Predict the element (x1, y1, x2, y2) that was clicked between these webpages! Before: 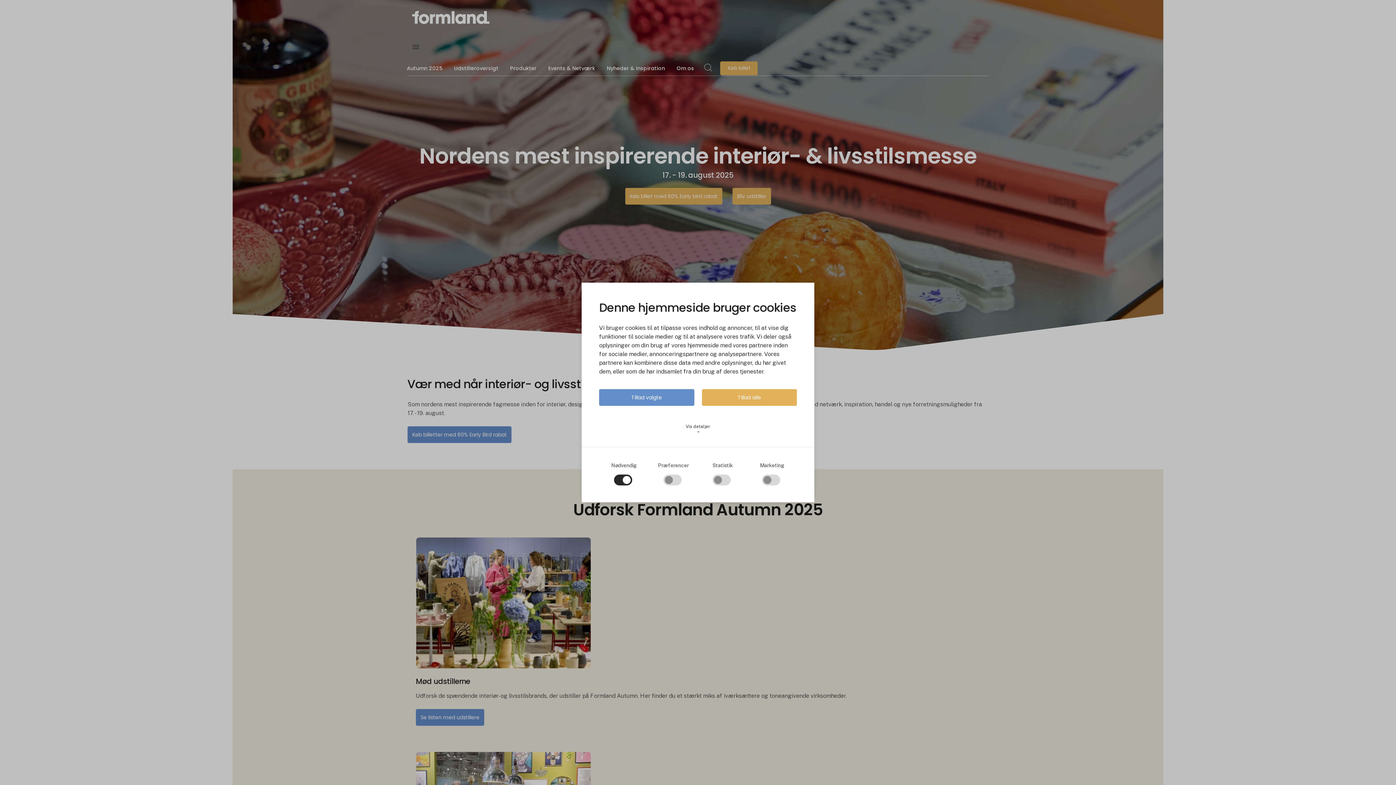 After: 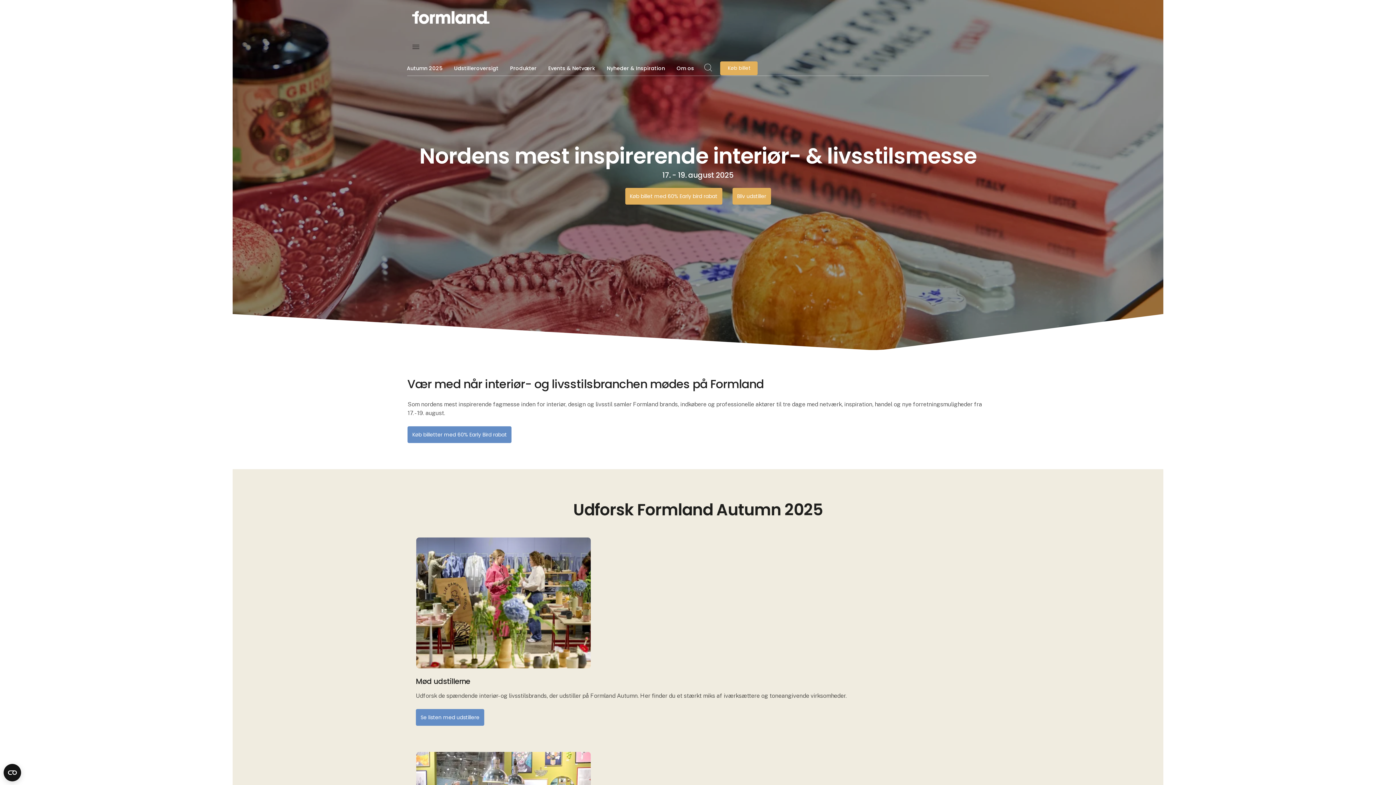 Action: bbox: (702, 389, 797, 406) label: Tillad alle